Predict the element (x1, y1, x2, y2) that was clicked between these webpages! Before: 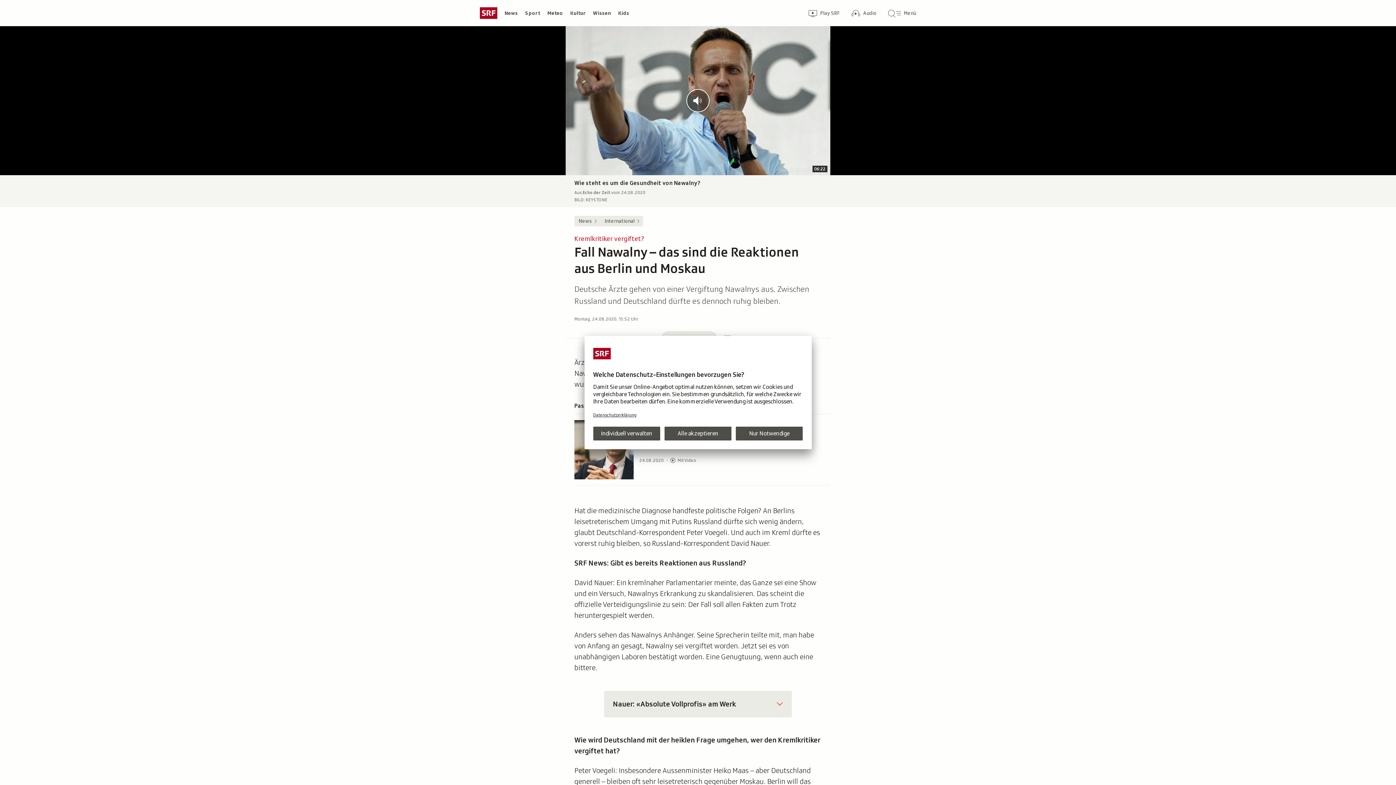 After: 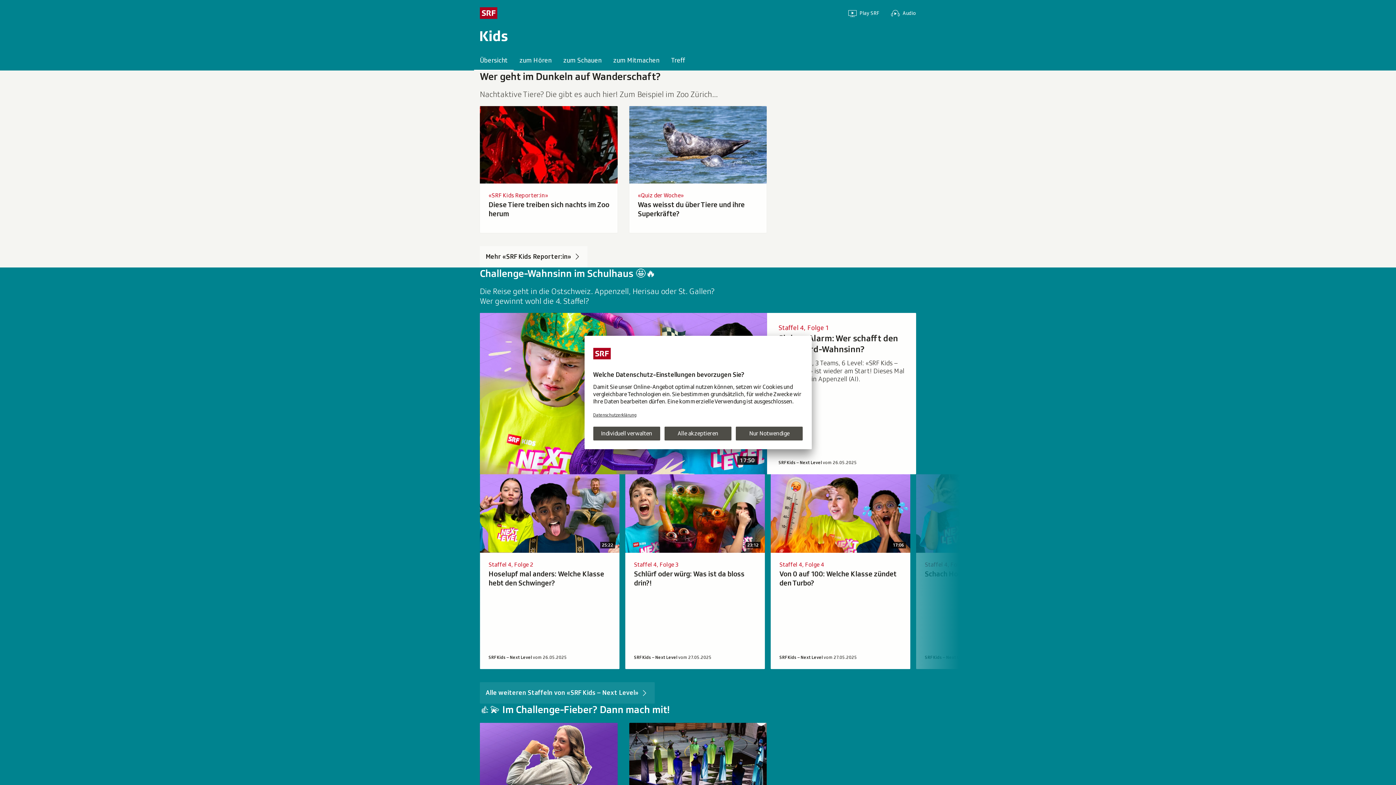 Action: label: Kids bbox: (614, 7, 633, 18)